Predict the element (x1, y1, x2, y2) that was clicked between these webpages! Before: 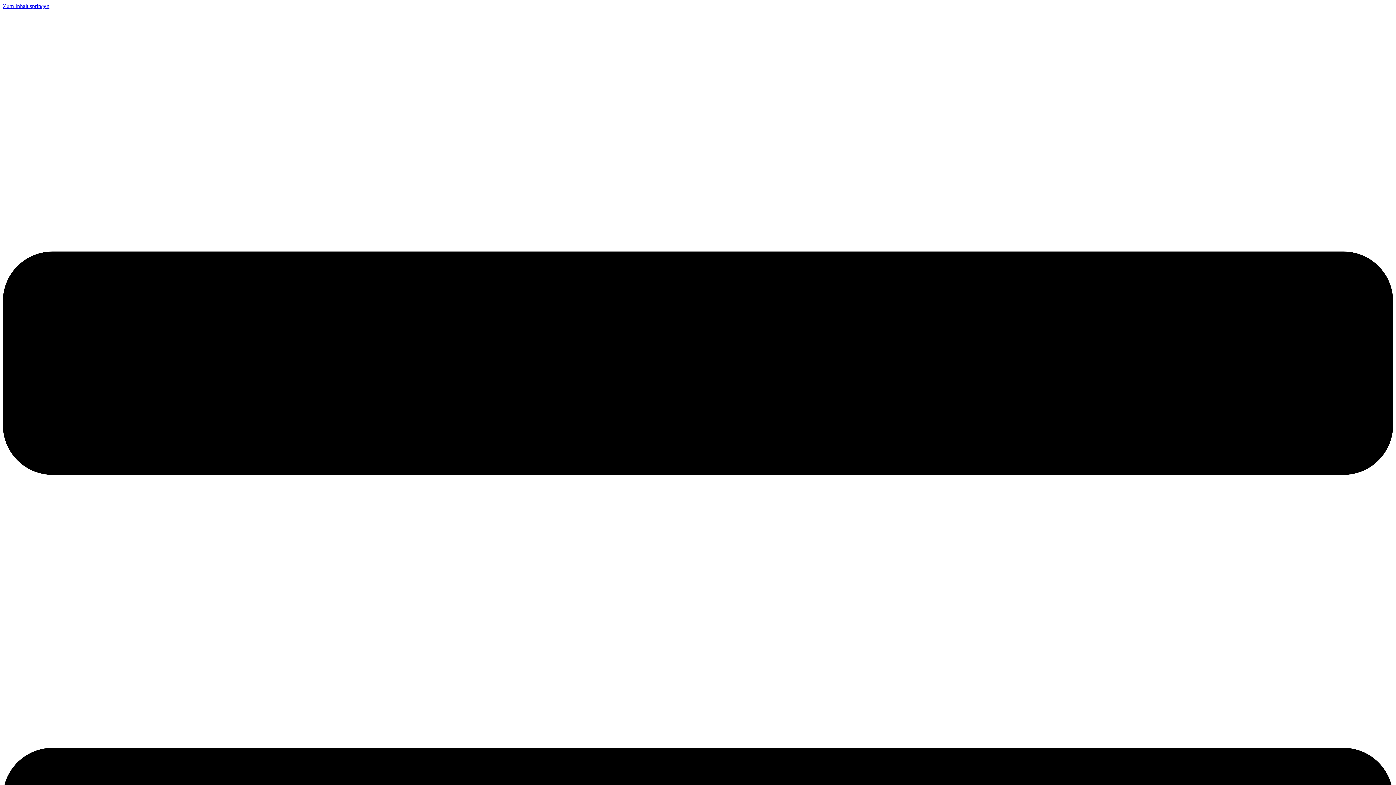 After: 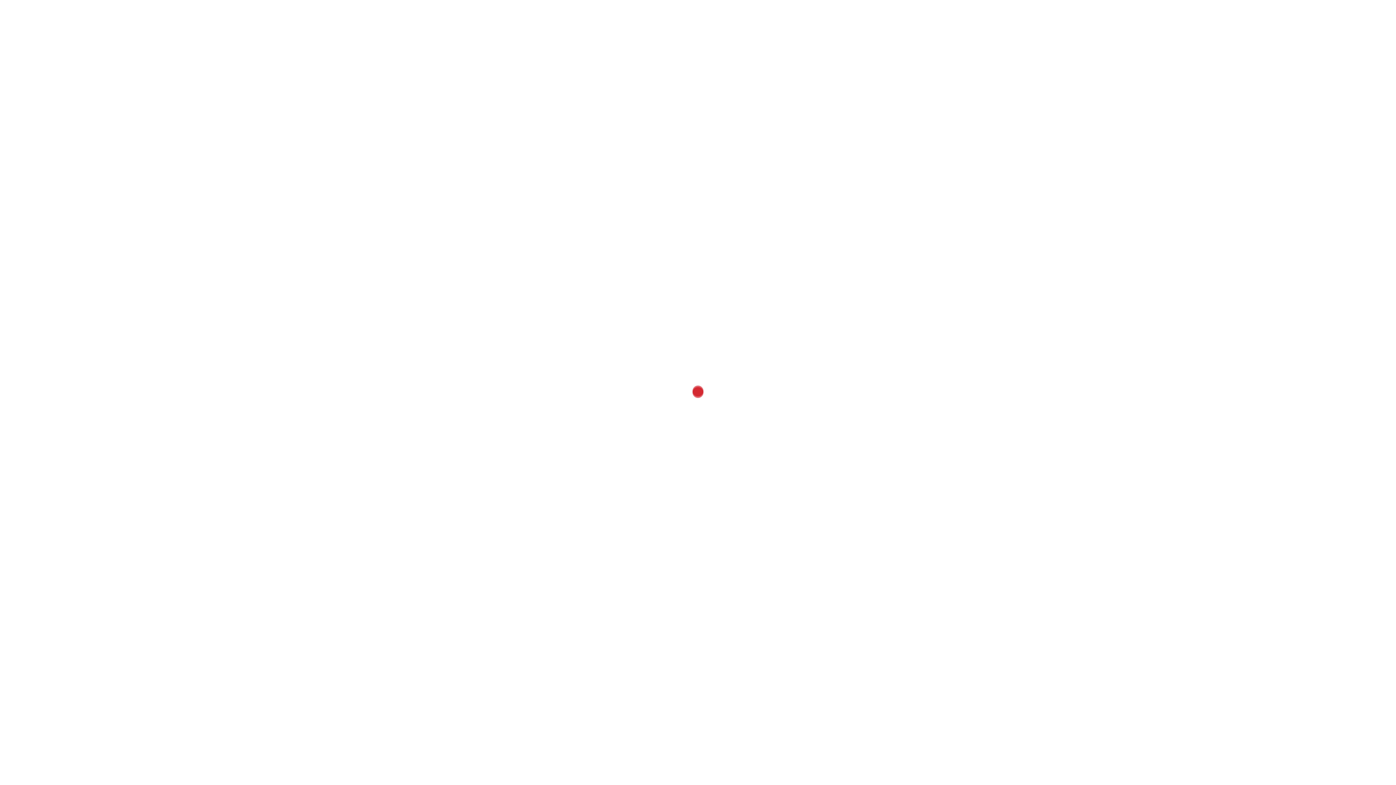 Action: bbox: (2, 58, 57, 65)